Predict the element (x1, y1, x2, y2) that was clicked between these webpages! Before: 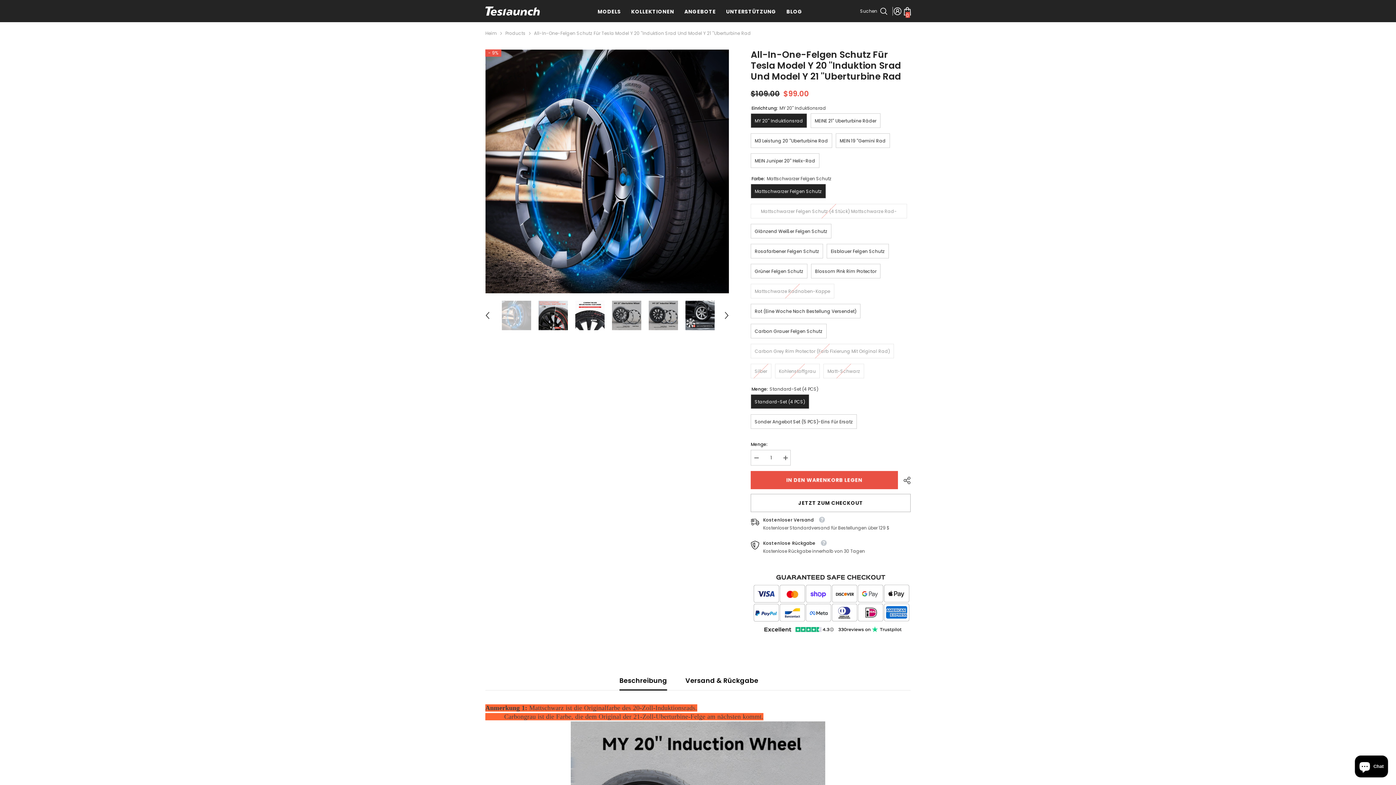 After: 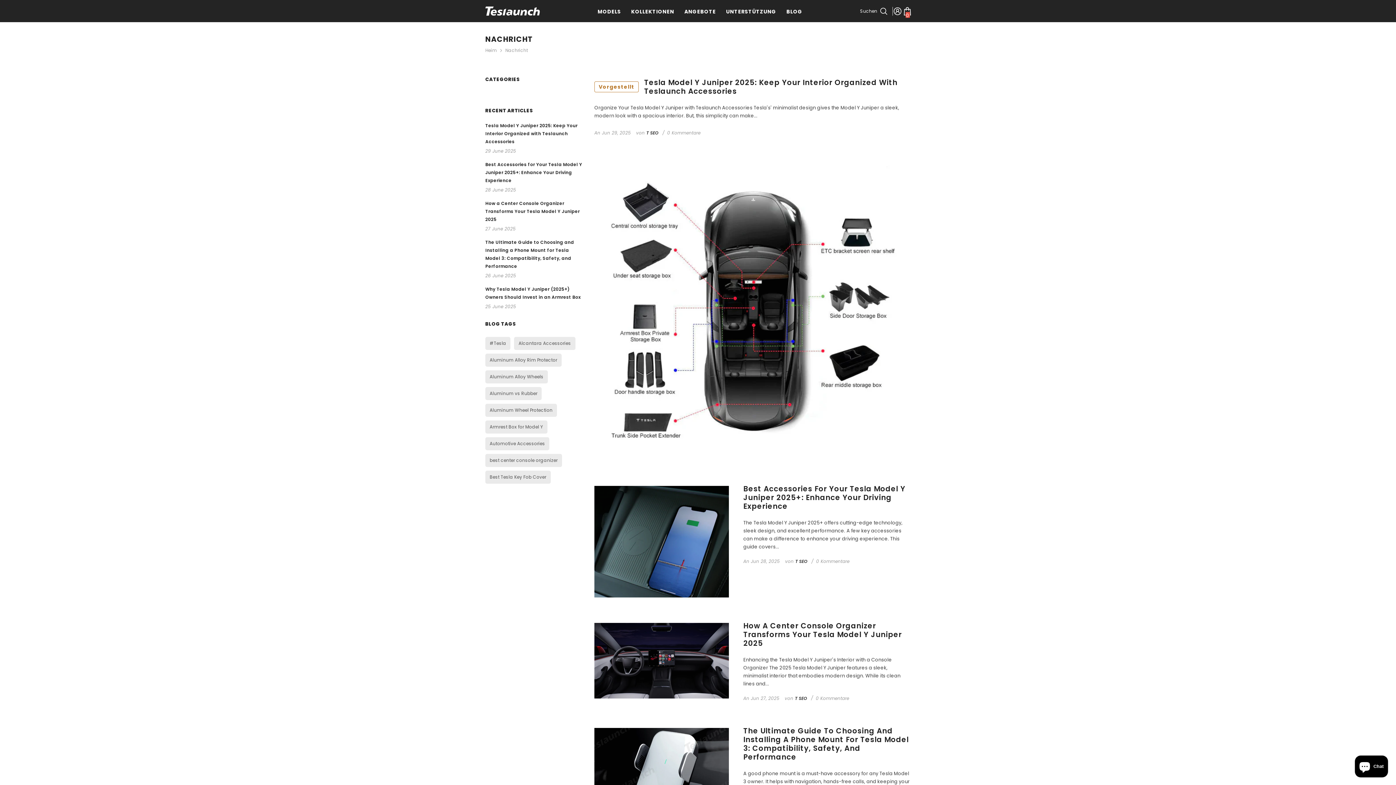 Action: bbox: (781, 7, 807, 21) label: BLOG